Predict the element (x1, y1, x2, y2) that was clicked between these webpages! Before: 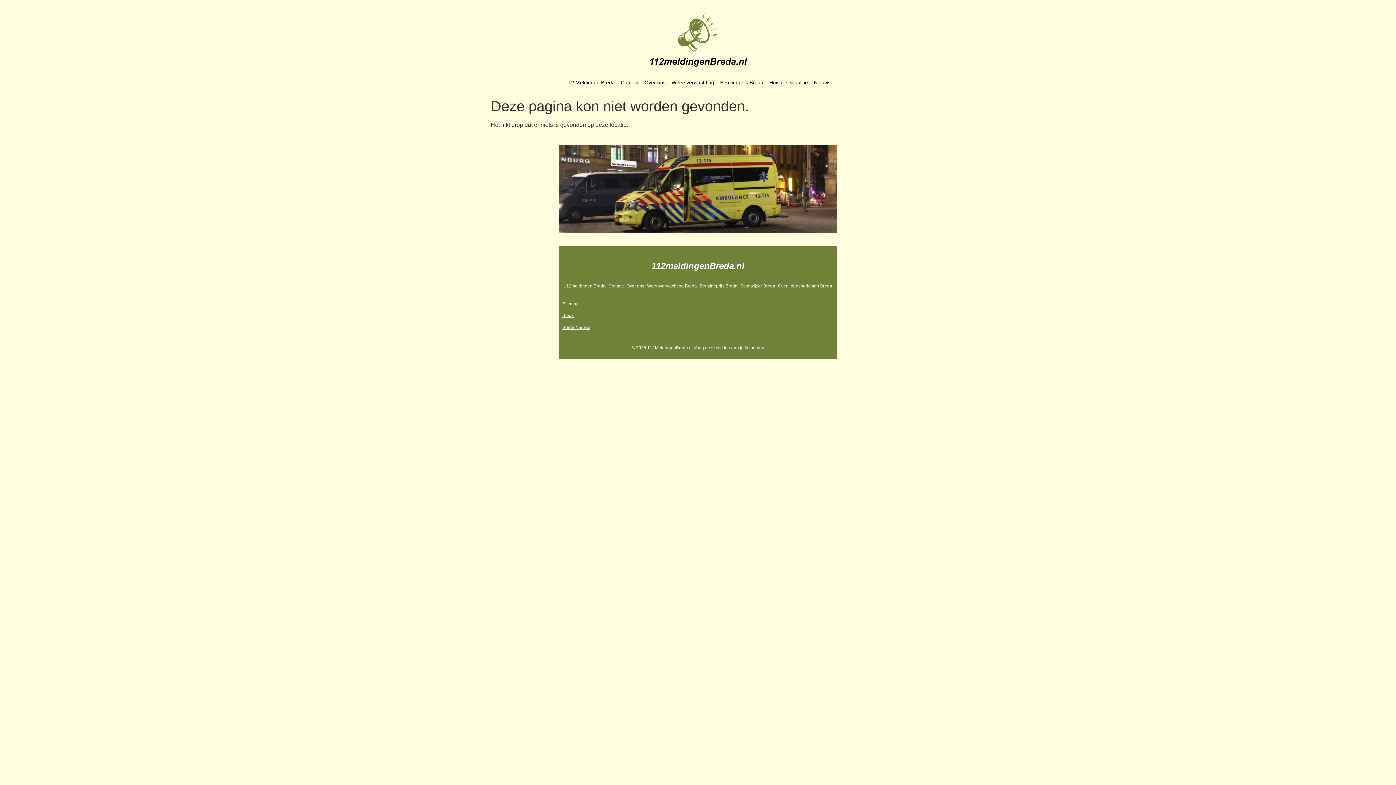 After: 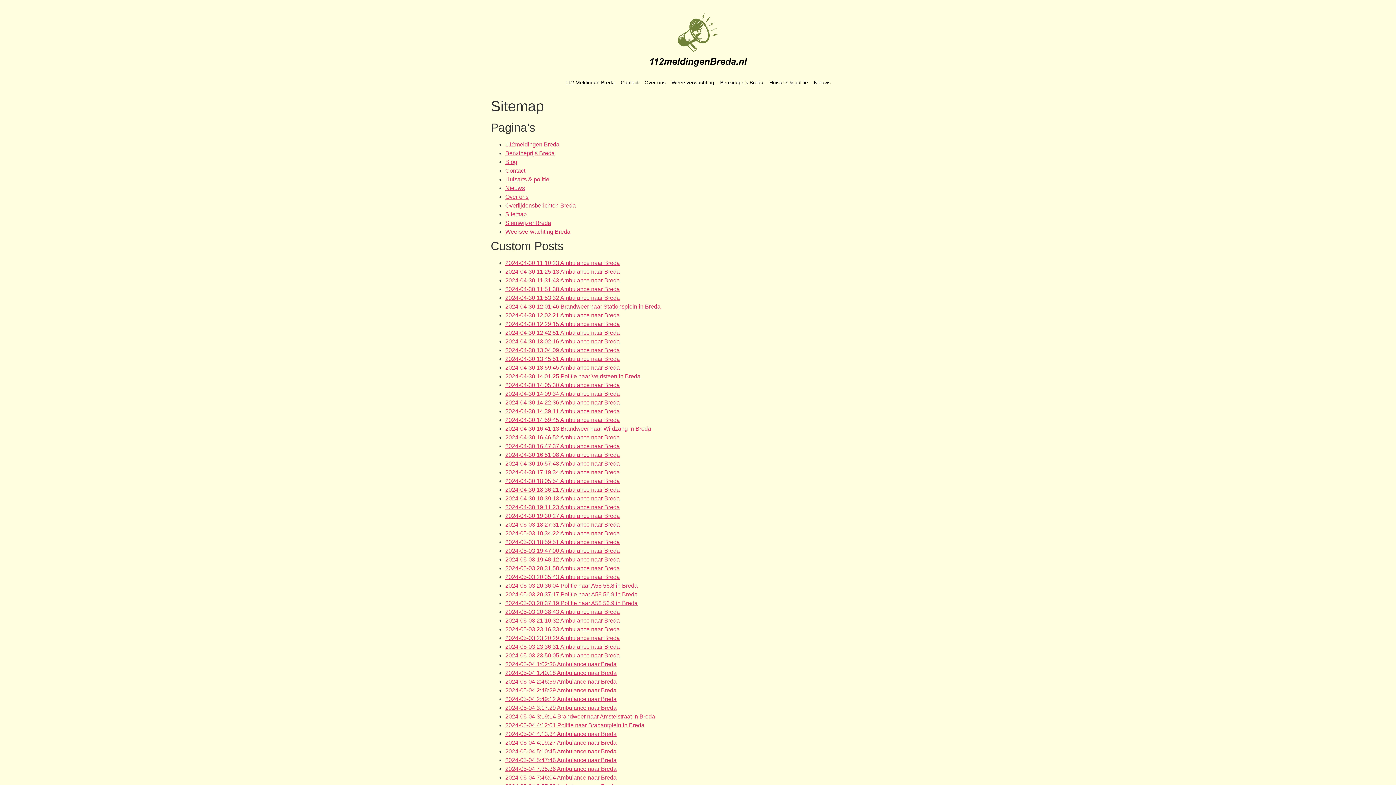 Action: label: Sitemap bbox: (562, 301, 578, 306)